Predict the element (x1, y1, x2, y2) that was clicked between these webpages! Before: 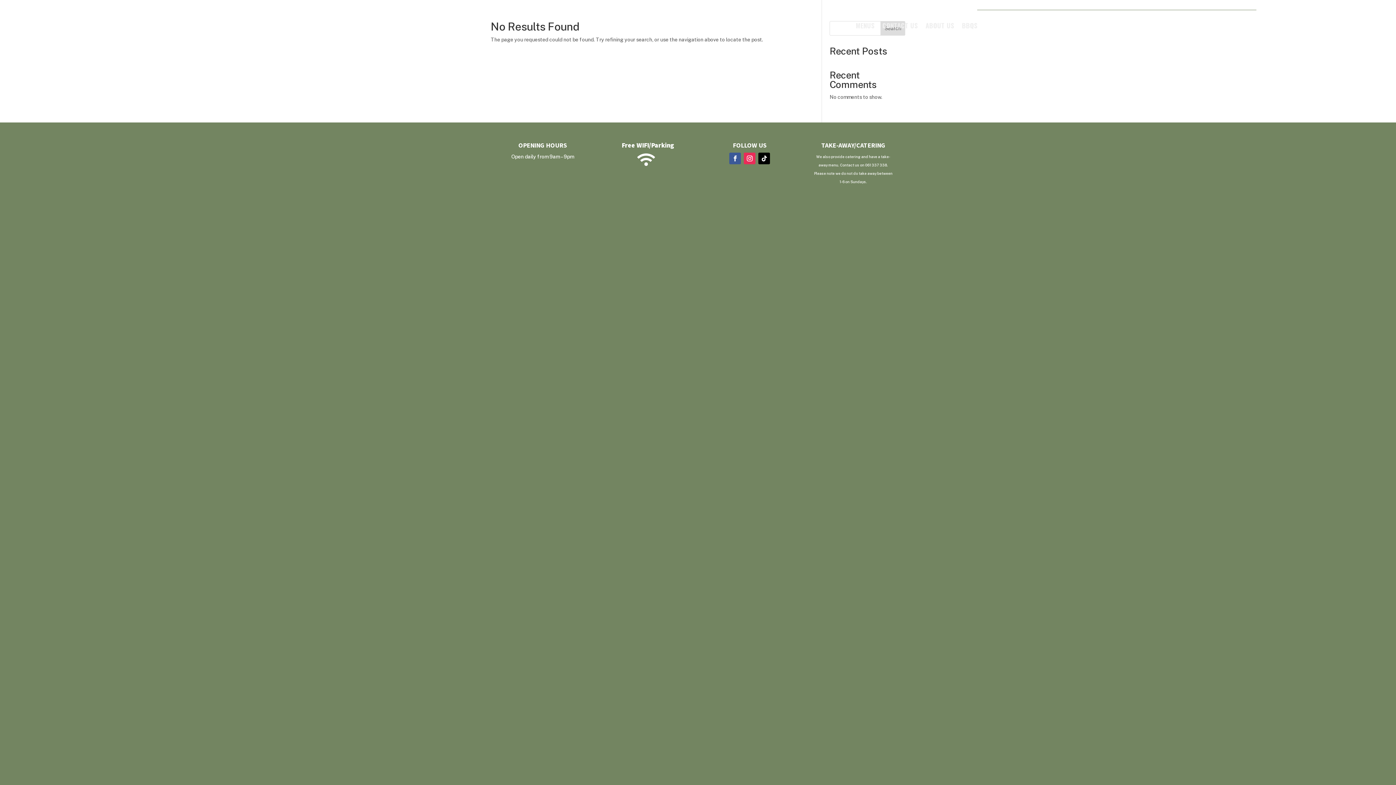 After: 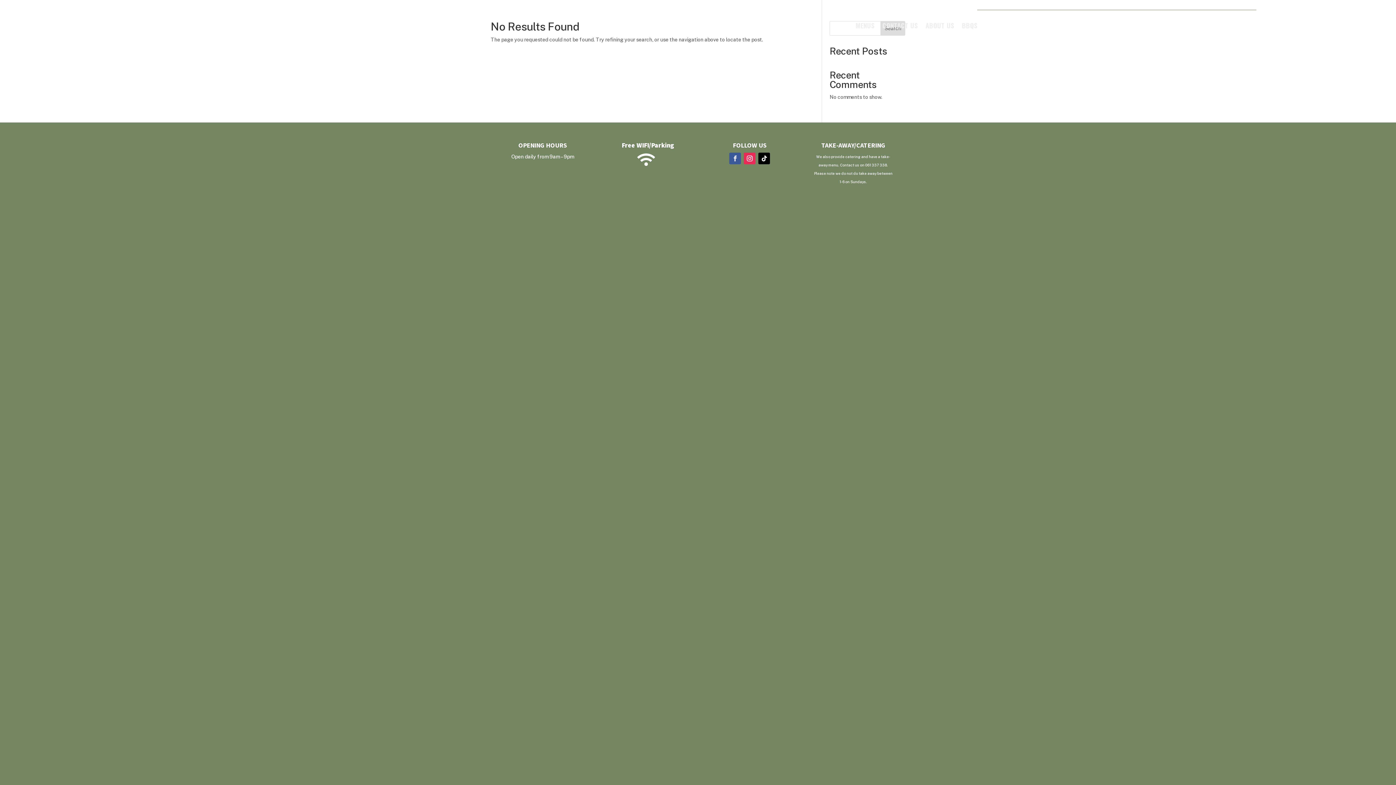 Action: bbox: (729, 152, 741, 164)